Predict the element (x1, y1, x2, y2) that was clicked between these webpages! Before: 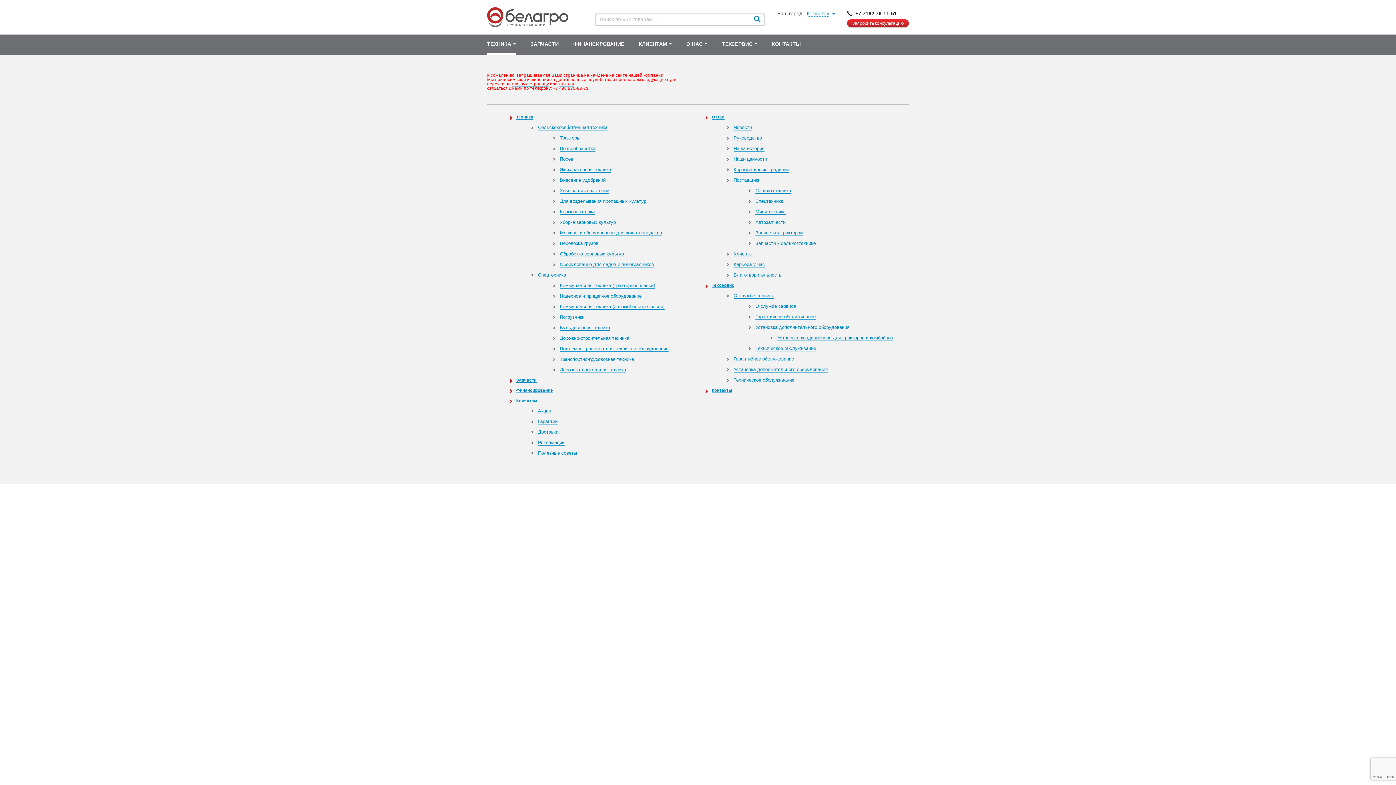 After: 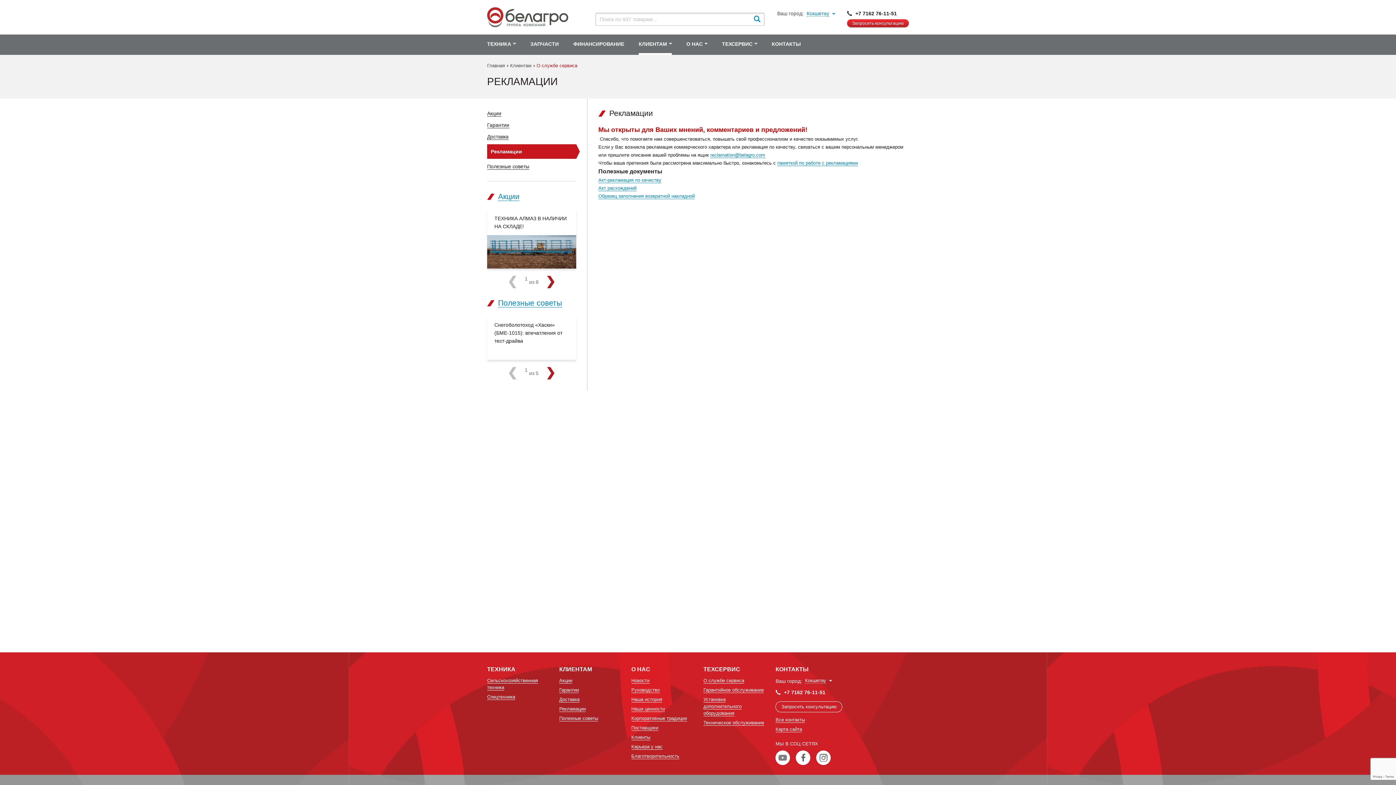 Action: bbox: (538, 440, 564, 445) label: Рекламации